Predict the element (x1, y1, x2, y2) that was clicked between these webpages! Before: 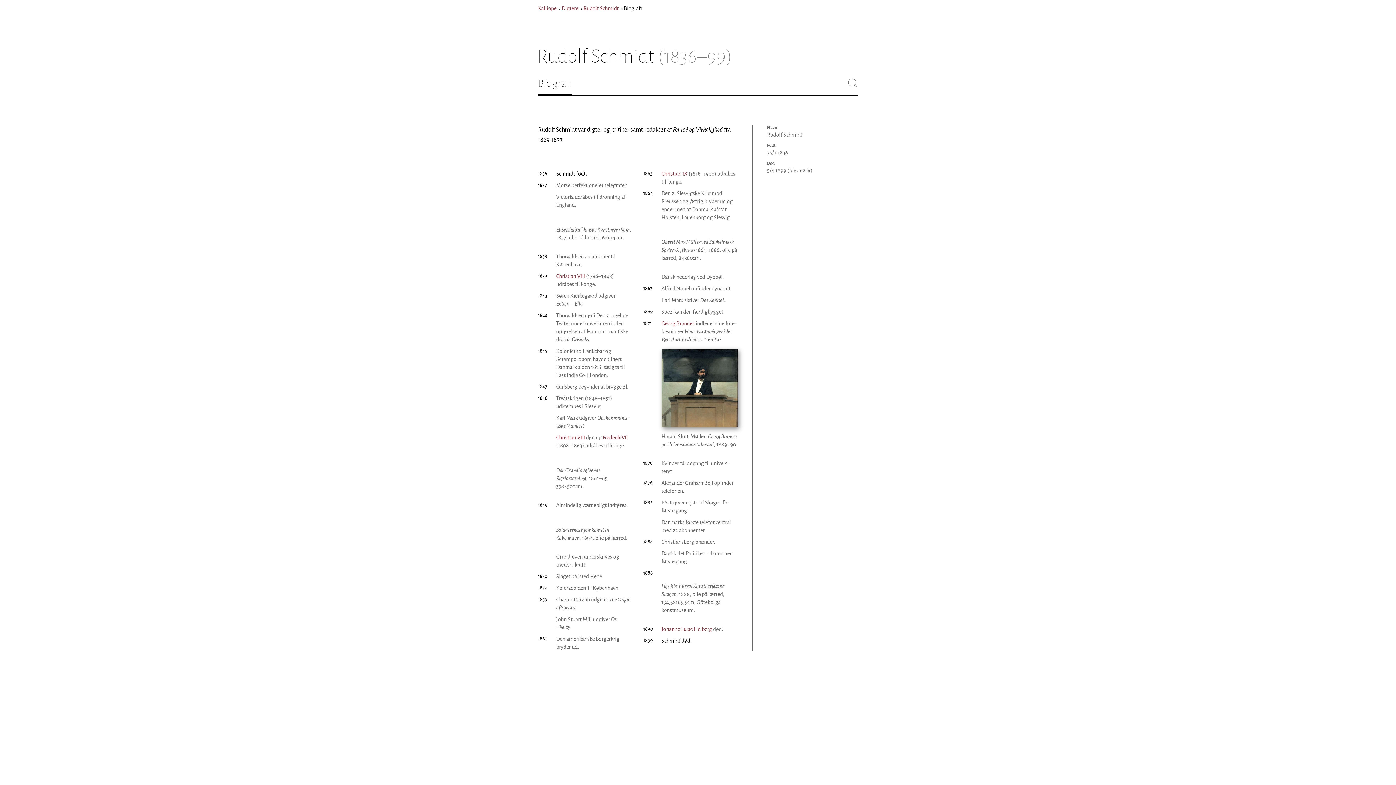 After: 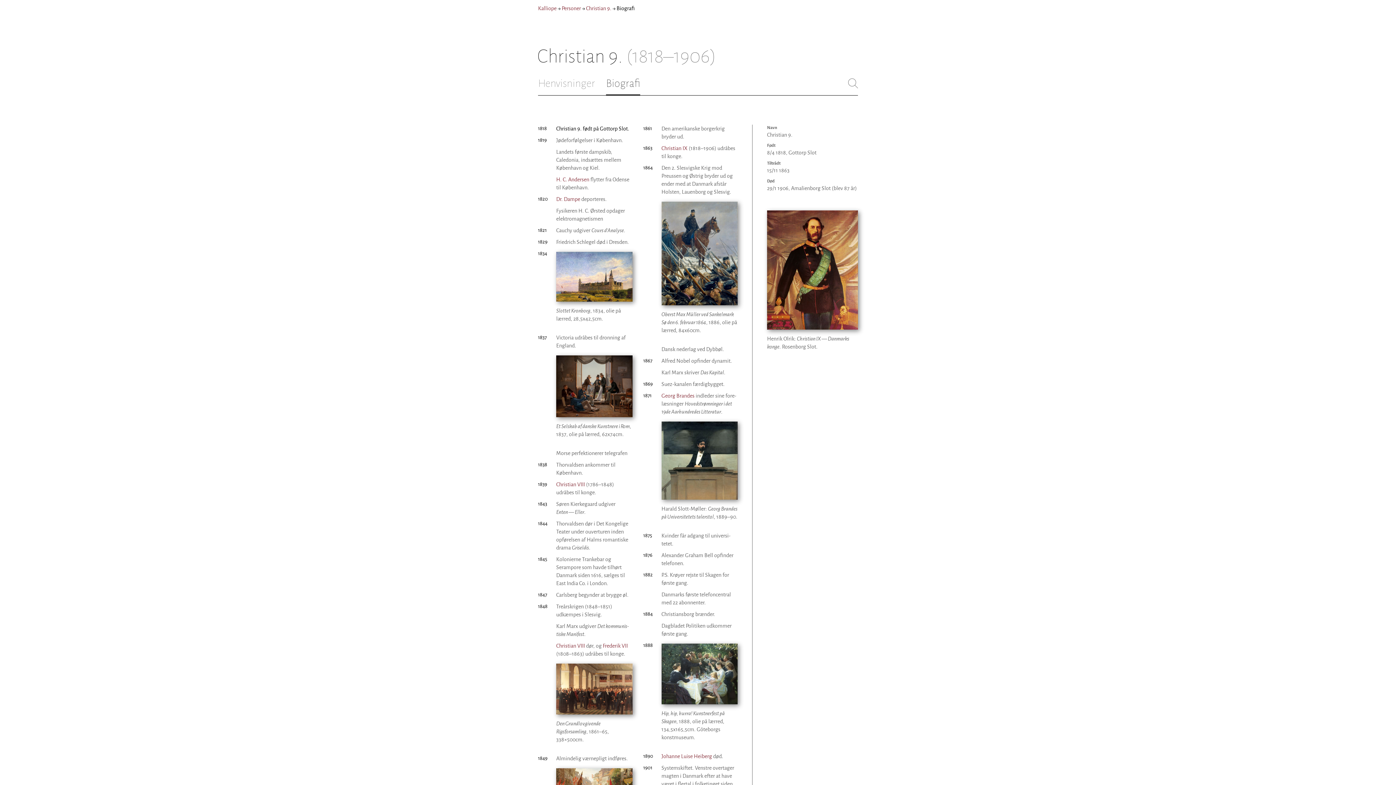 Action: bbox: (661, 170, 687, 176) label: Christian IX